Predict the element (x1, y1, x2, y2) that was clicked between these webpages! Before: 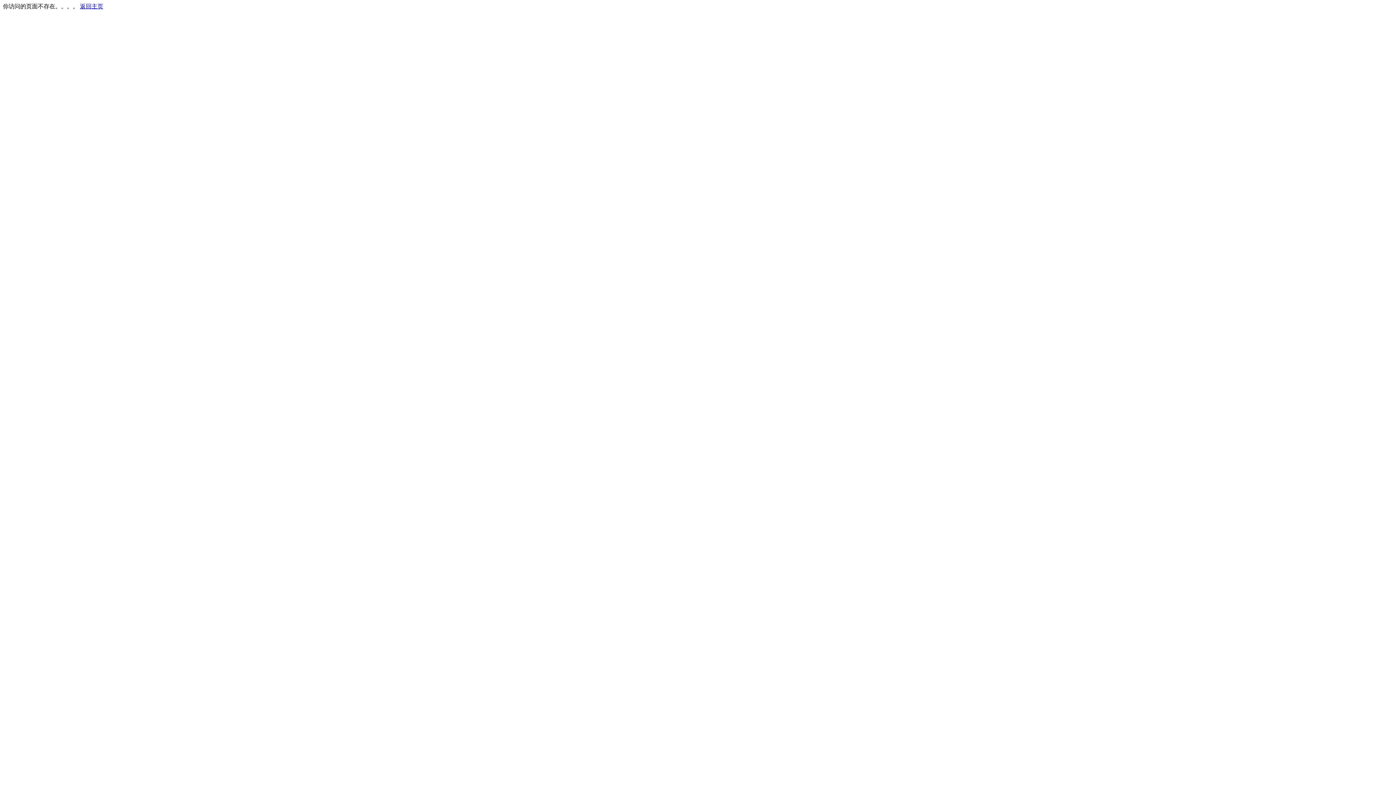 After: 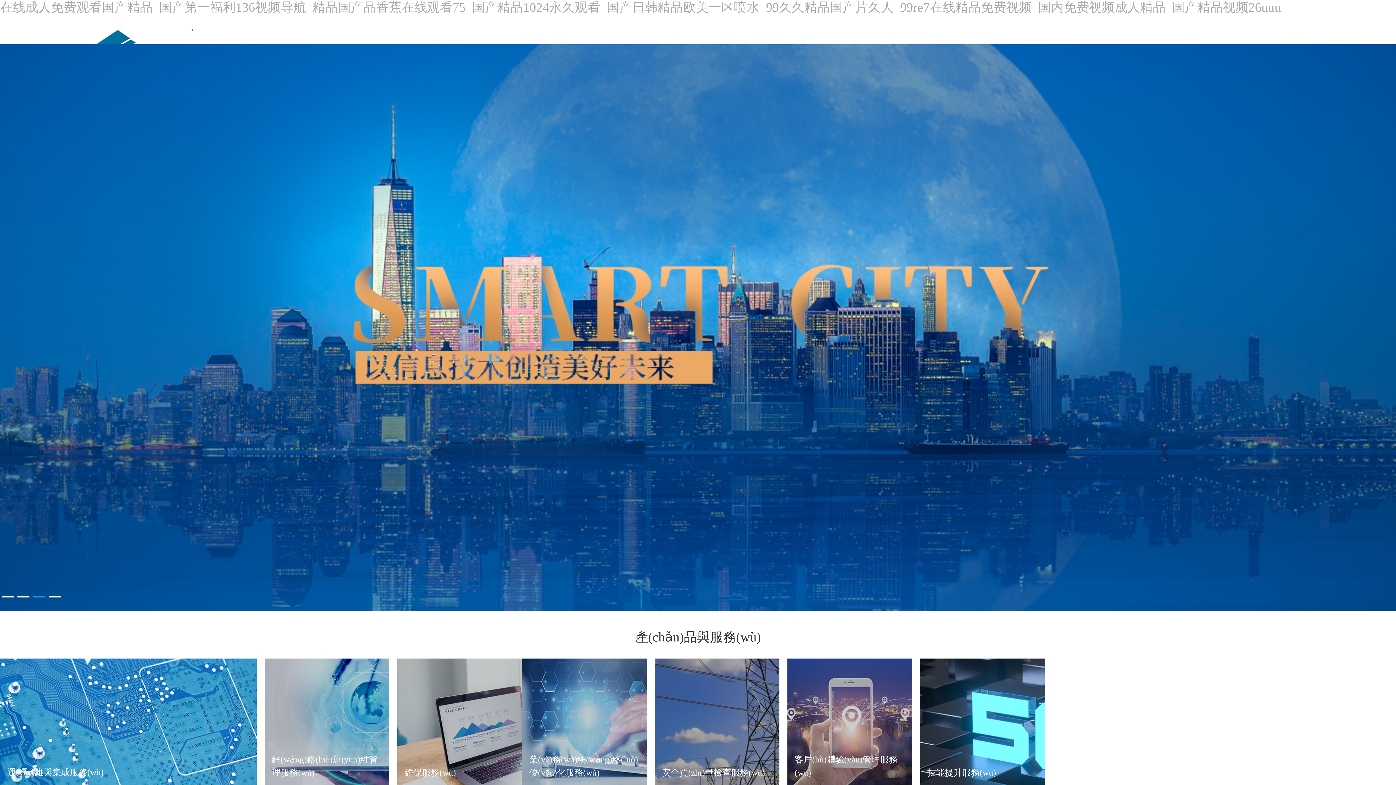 Action: label: 返回主页 bbox: (80, 3, 103, 9)